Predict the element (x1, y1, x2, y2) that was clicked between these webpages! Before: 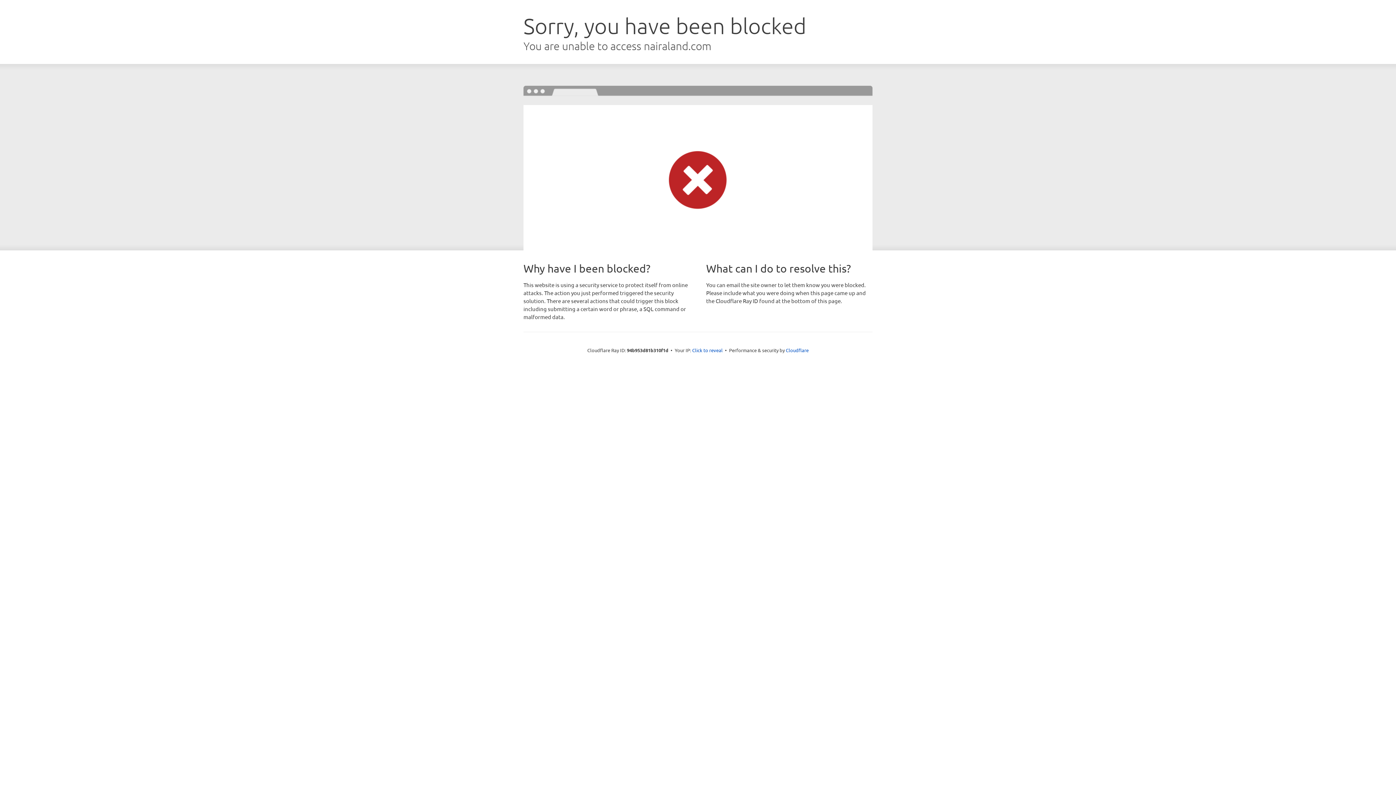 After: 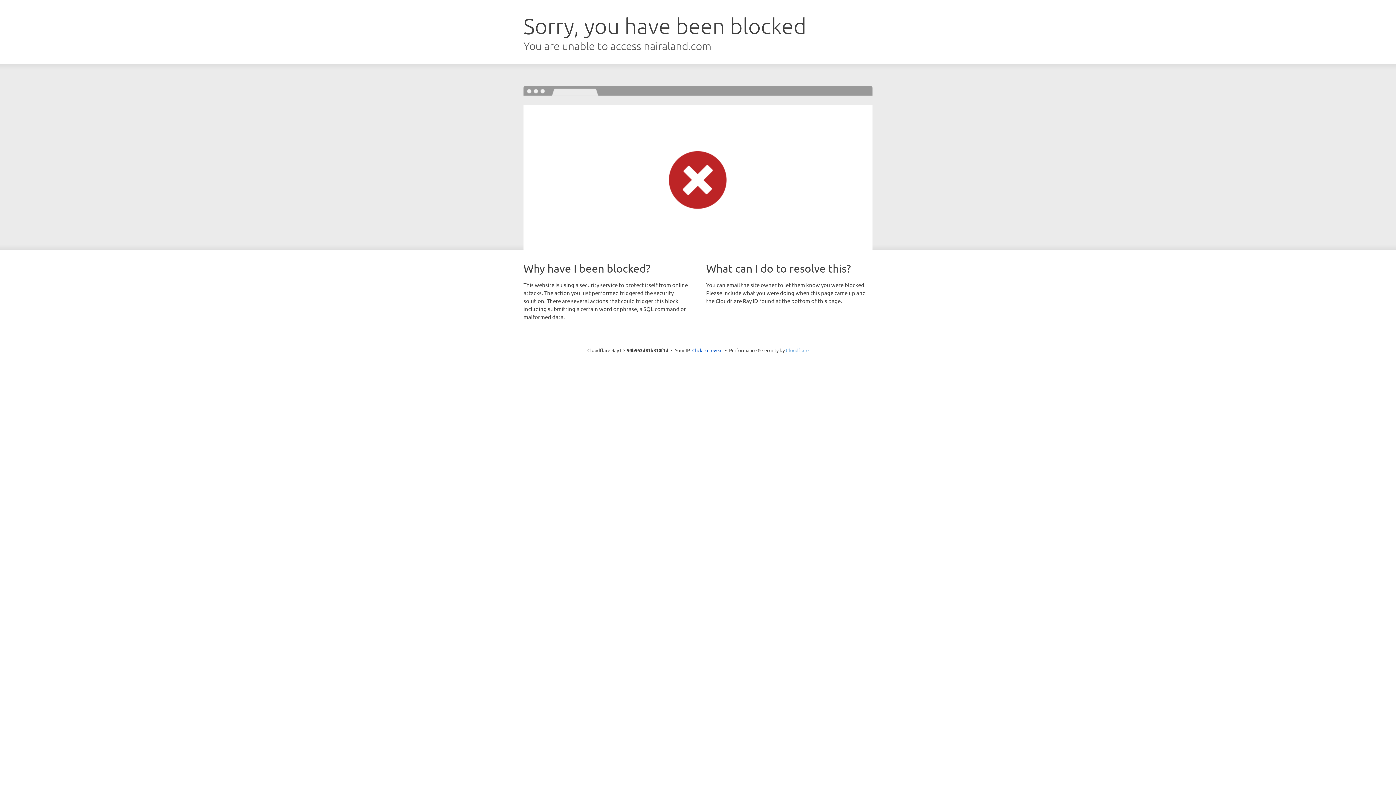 Action: bbox: (786, 347, 808, 353) label: Cloudflare